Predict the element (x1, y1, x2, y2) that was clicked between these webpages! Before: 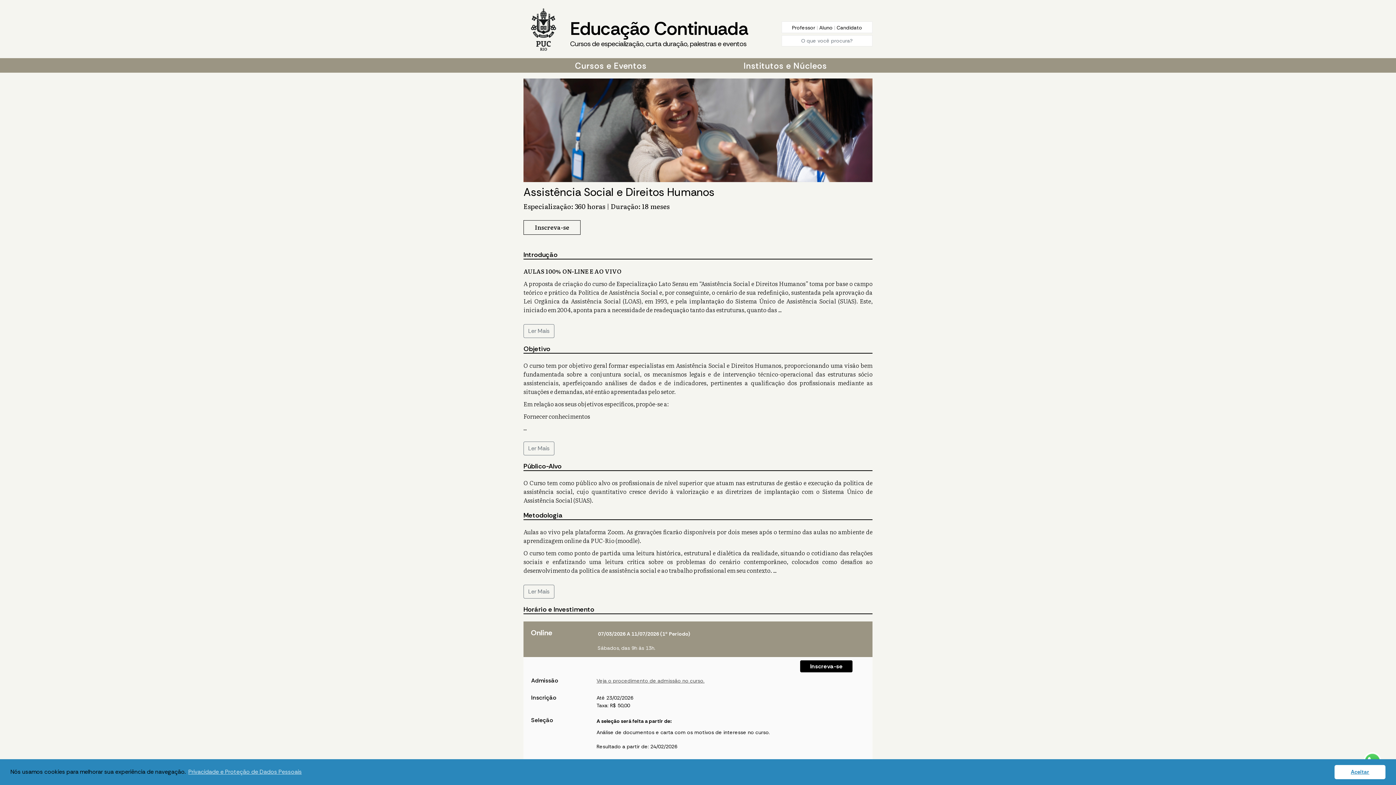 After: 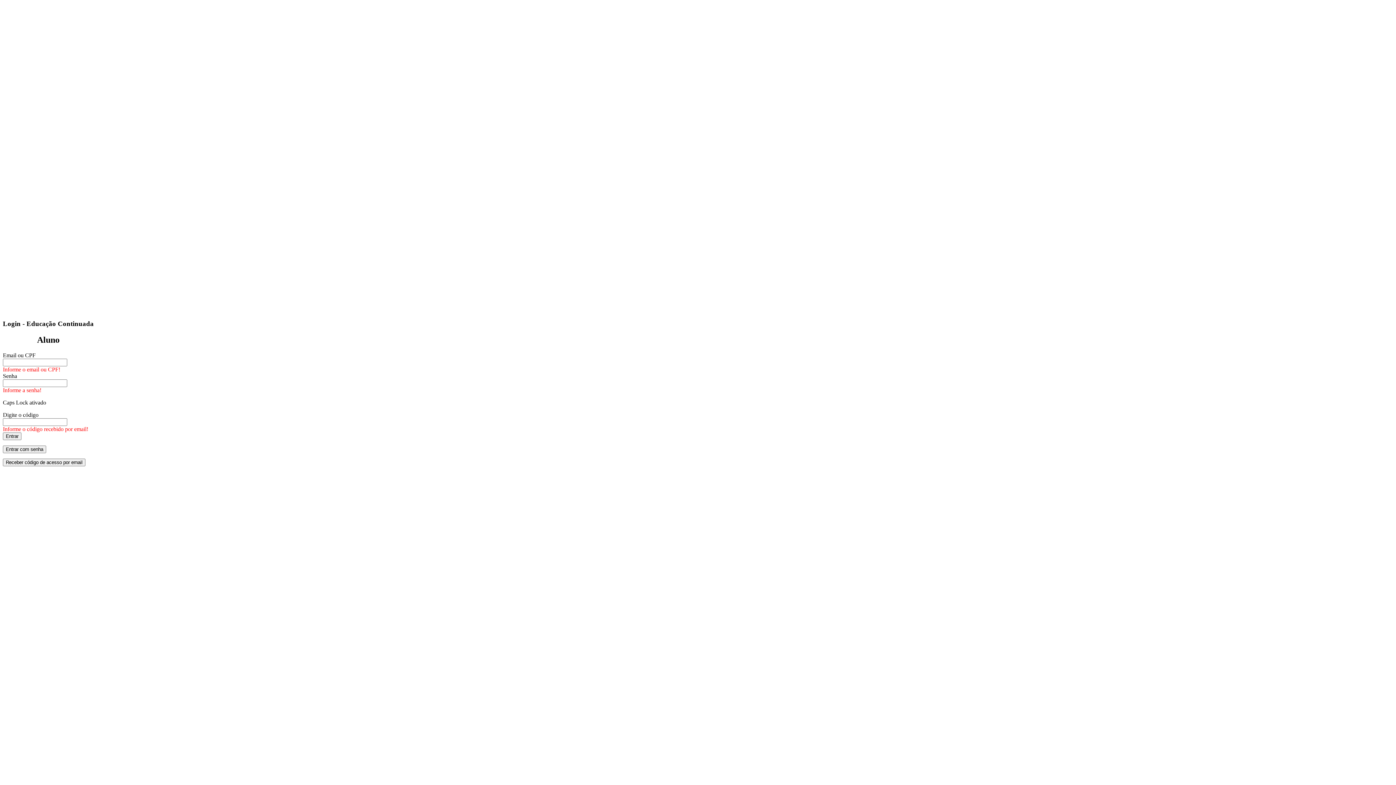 Action: label: Aluno  bbox: (819, 24, 834, 30)